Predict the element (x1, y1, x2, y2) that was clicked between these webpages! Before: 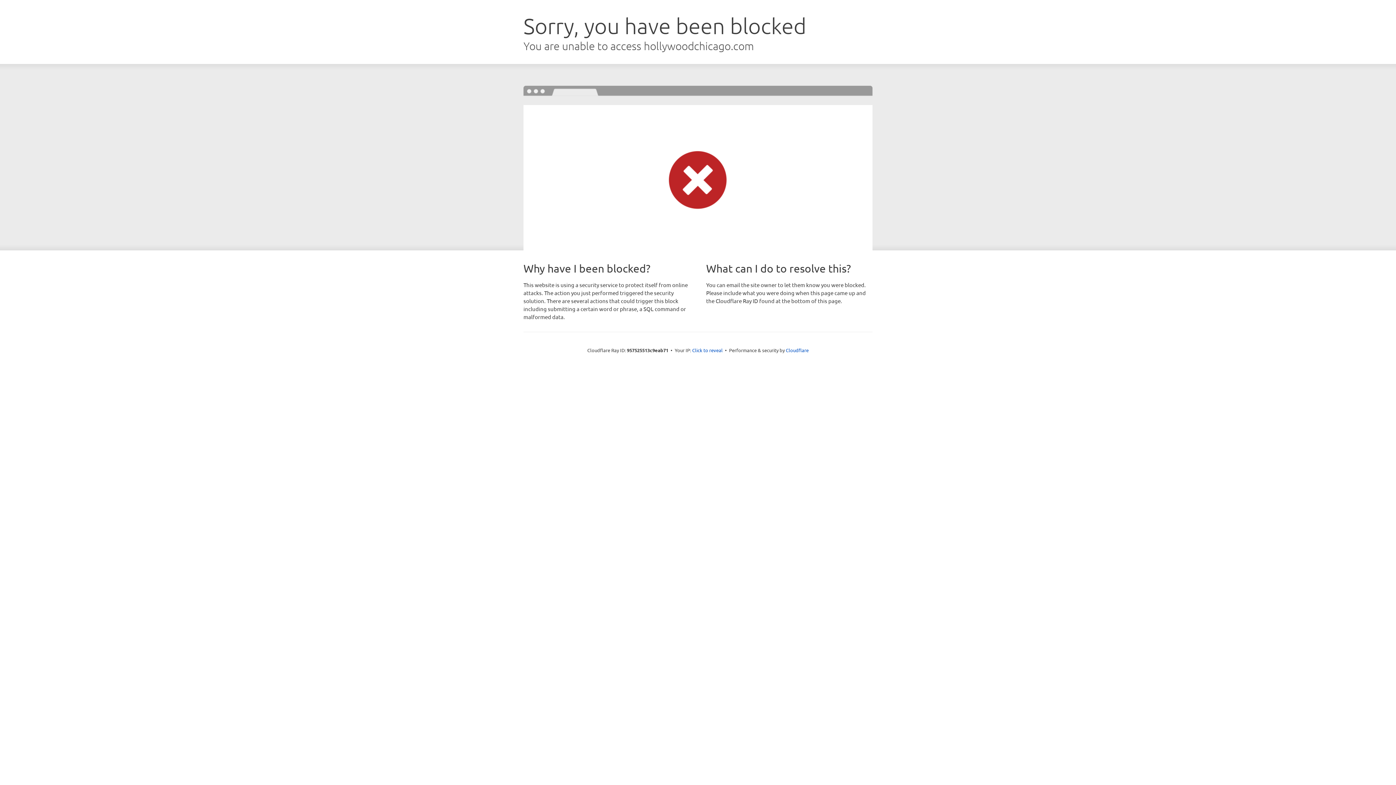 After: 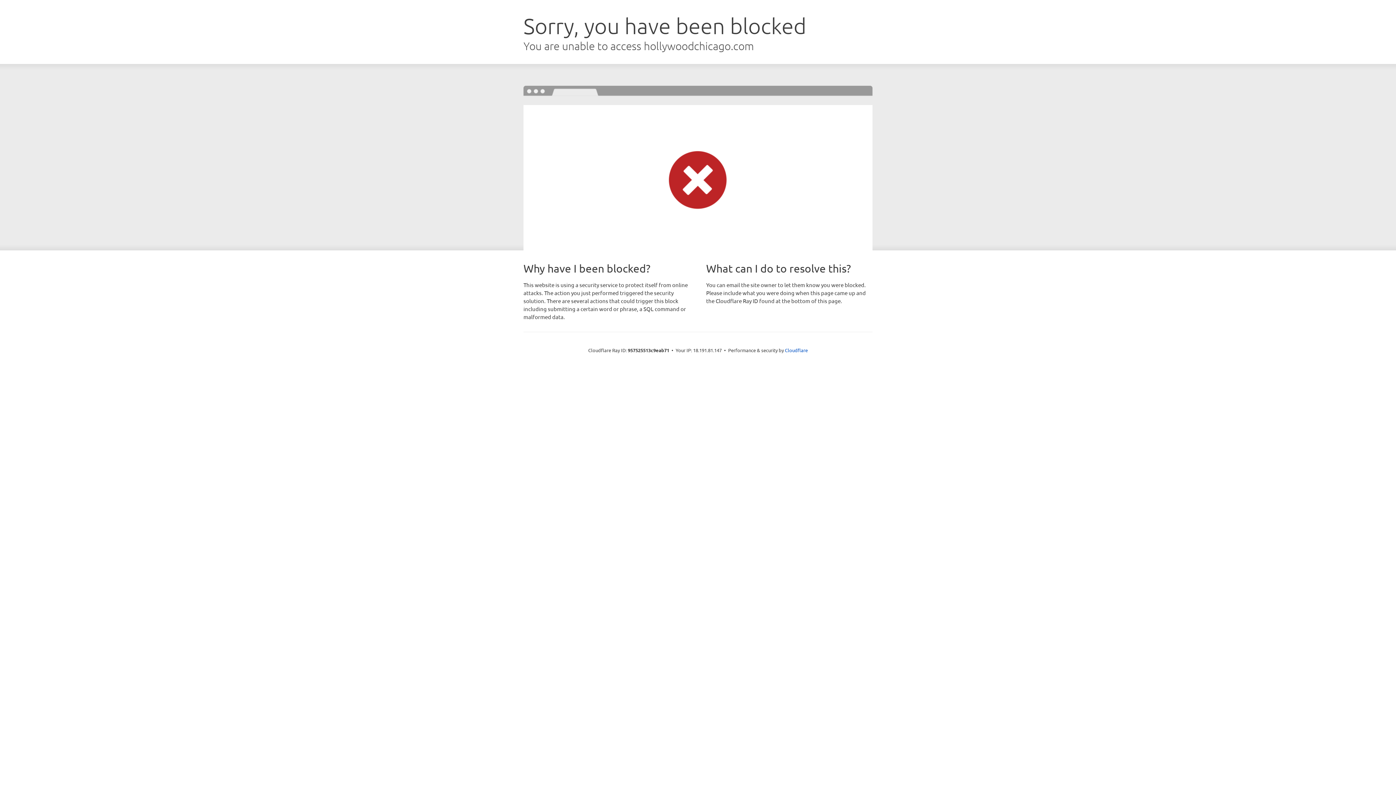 Action: label: Click to reveal bbox: (692, 346, 722, 353)